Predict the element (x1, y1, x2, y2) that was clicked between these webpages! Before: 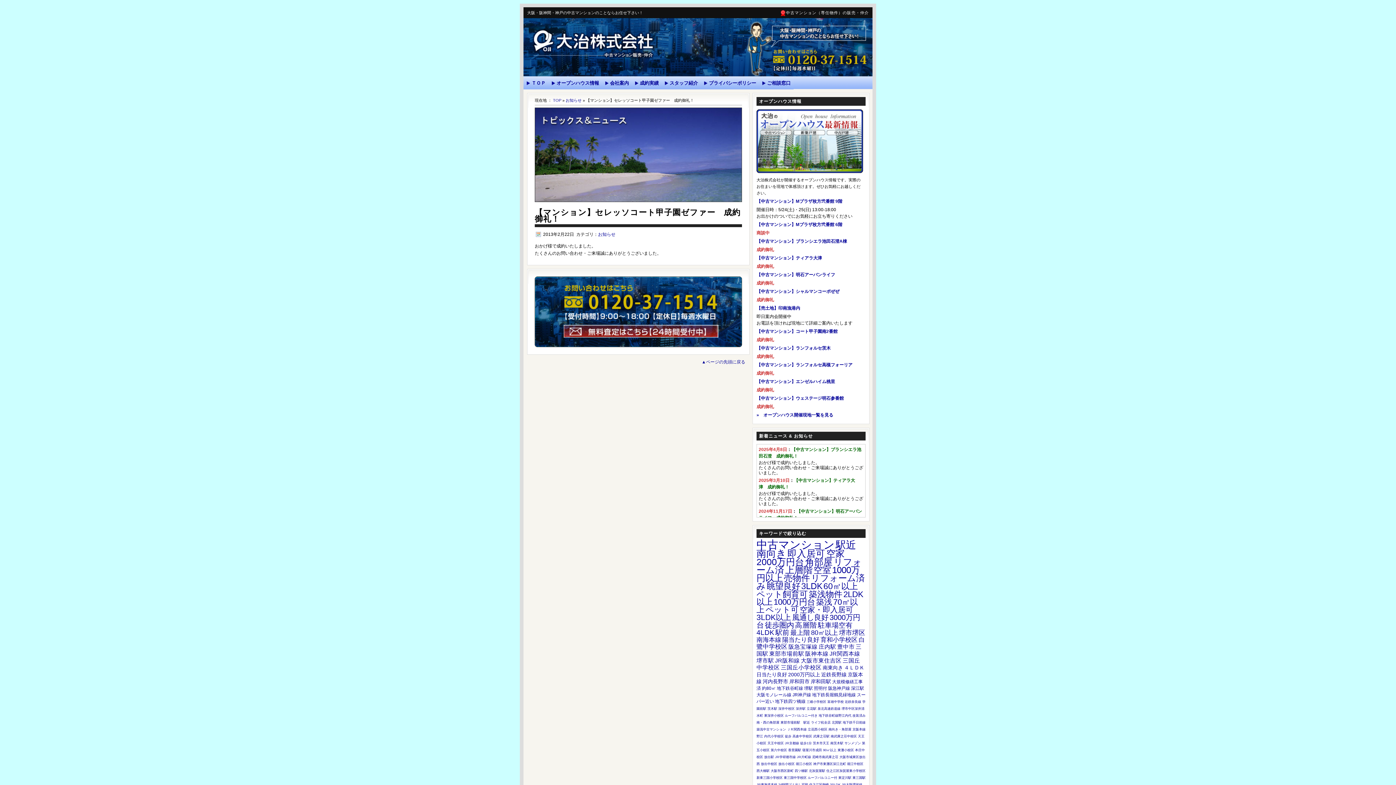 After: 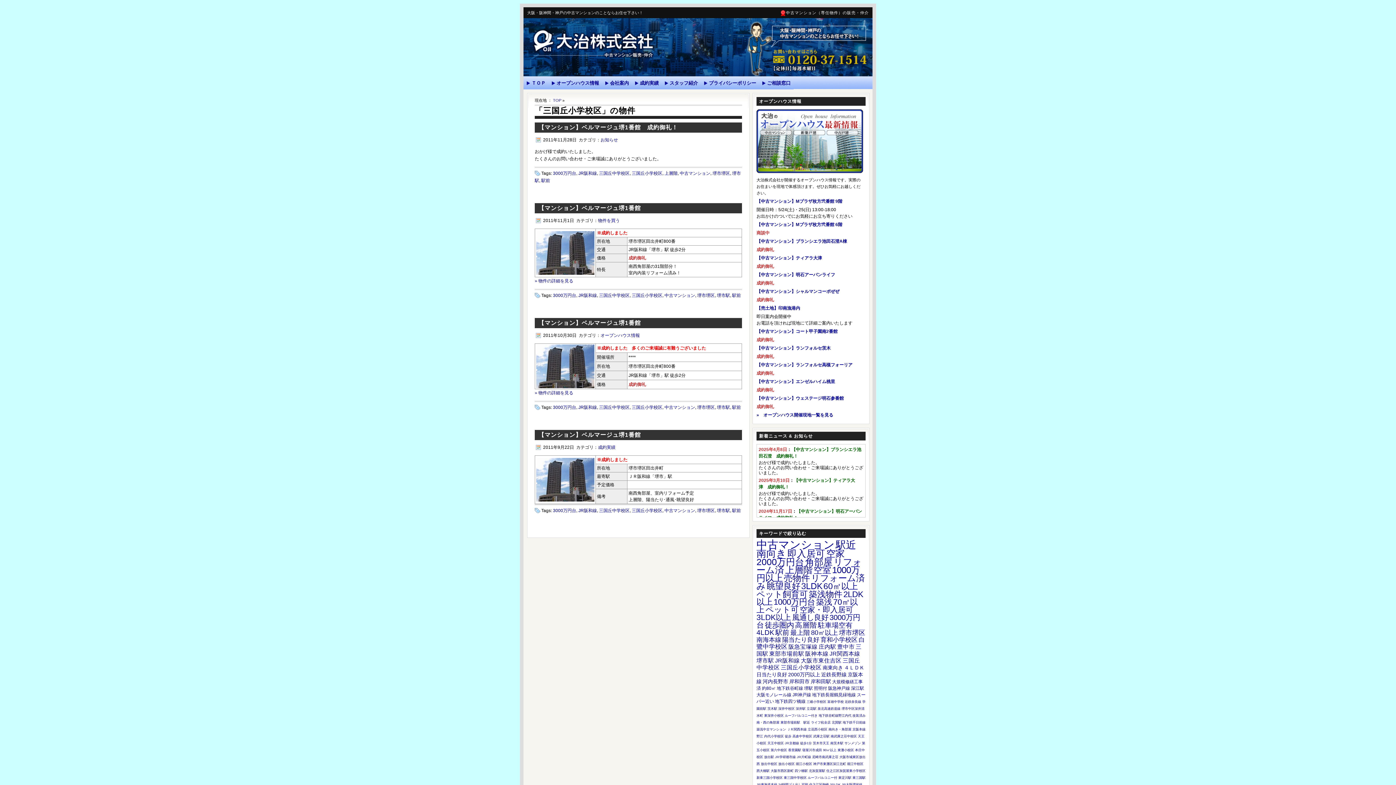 Action: bbox: (781, 664, 821, 670) label: 三国丘小学校区 (4個の項目)